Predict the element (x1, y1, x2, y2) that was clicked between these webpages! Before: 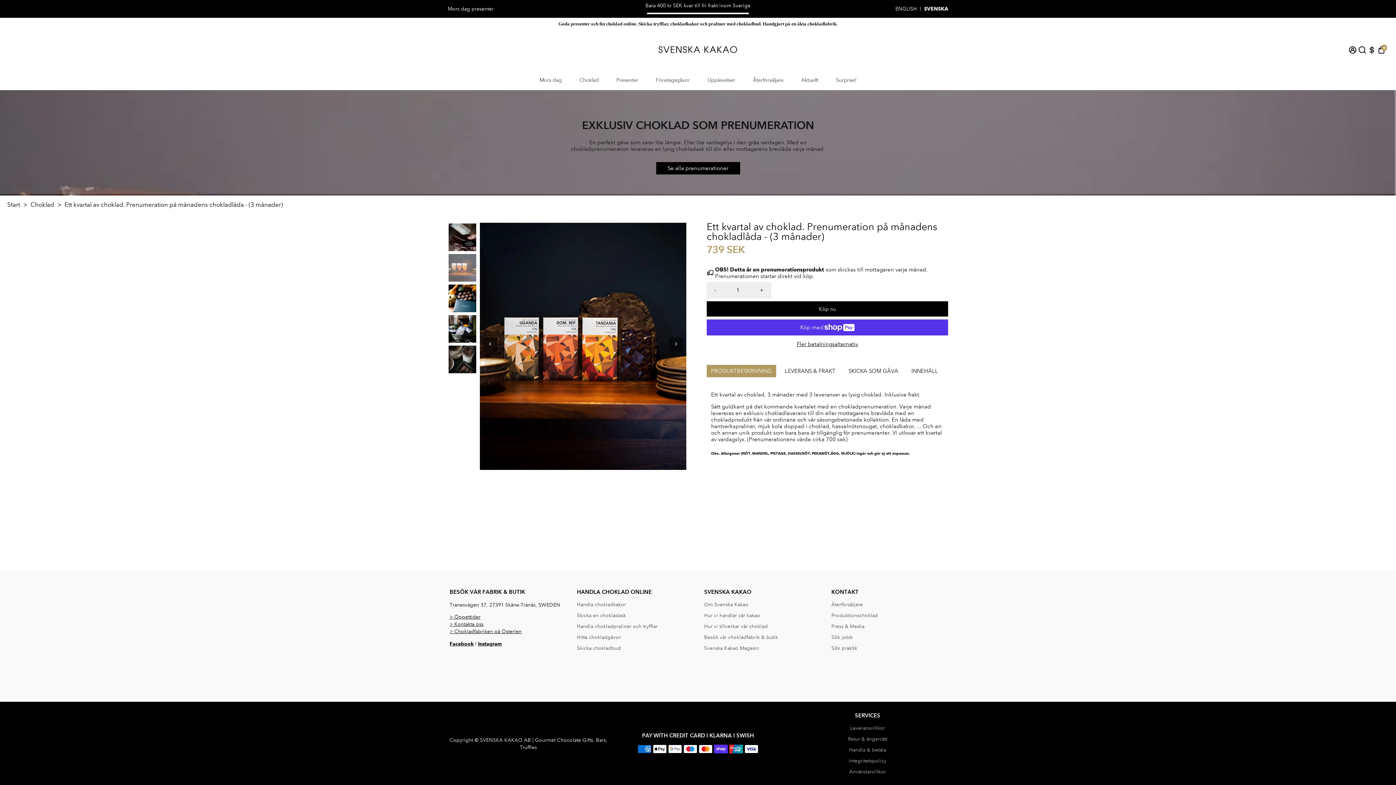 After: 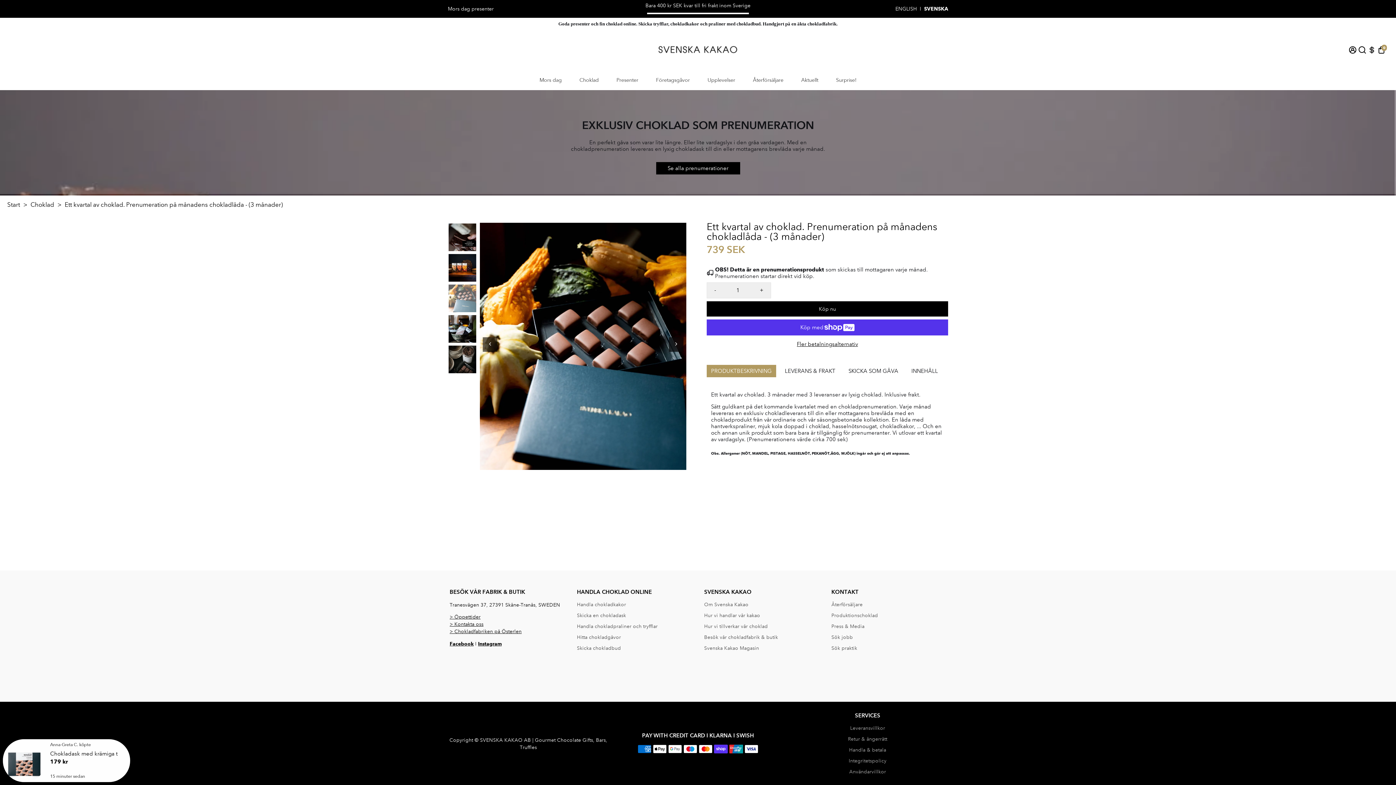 Action: label: Next bbox: (669, 337, 683, 351)